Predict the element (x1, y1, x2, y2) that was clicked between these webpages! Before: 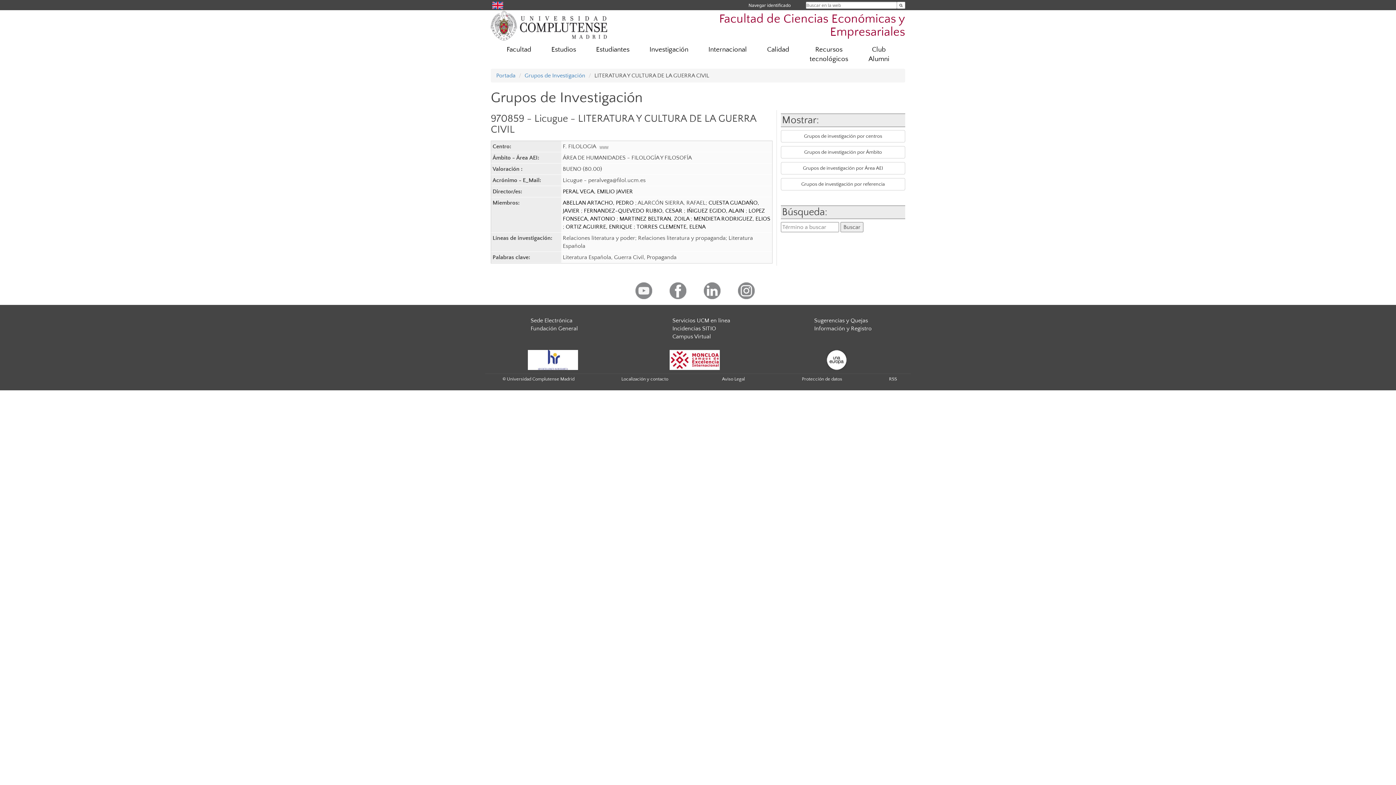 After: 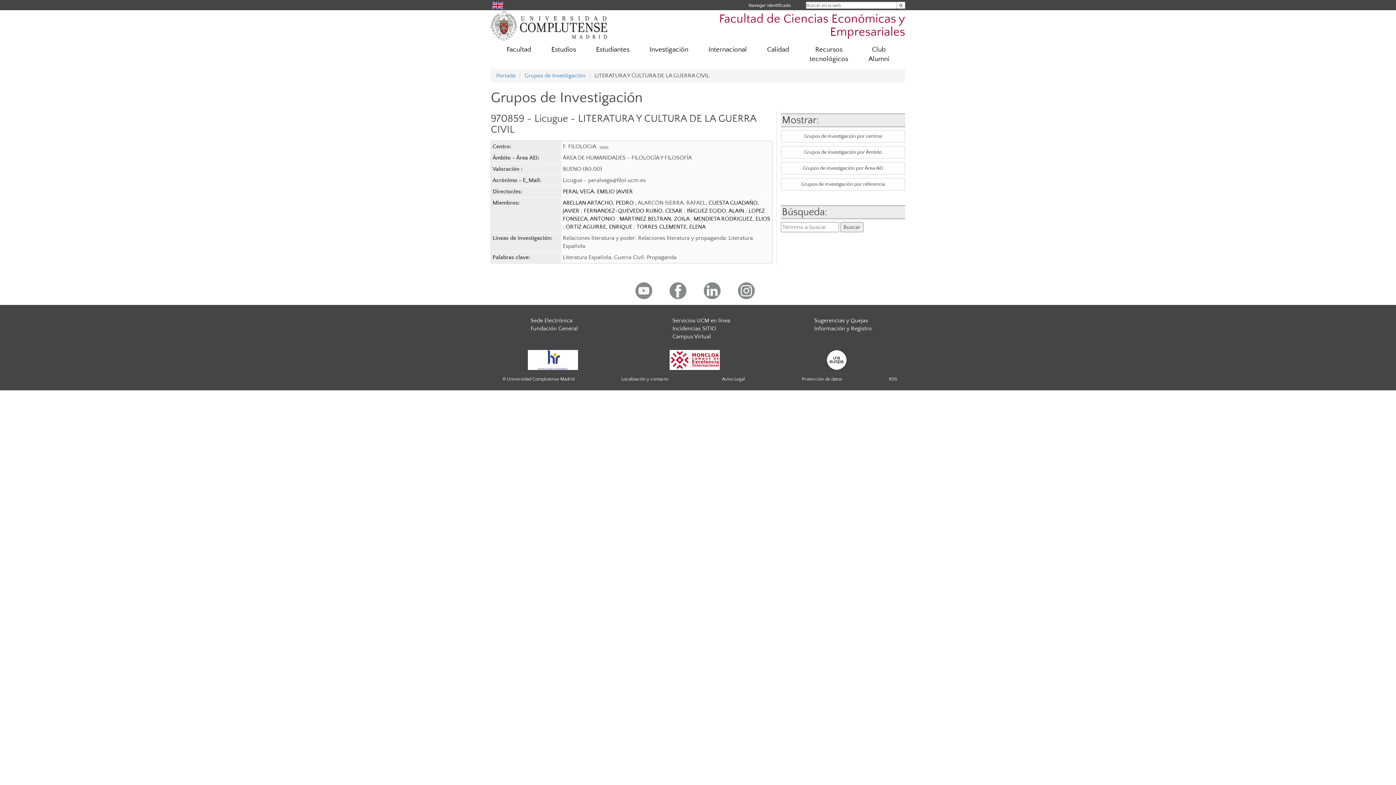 Action: bbox: (703, 287, 720, 293)